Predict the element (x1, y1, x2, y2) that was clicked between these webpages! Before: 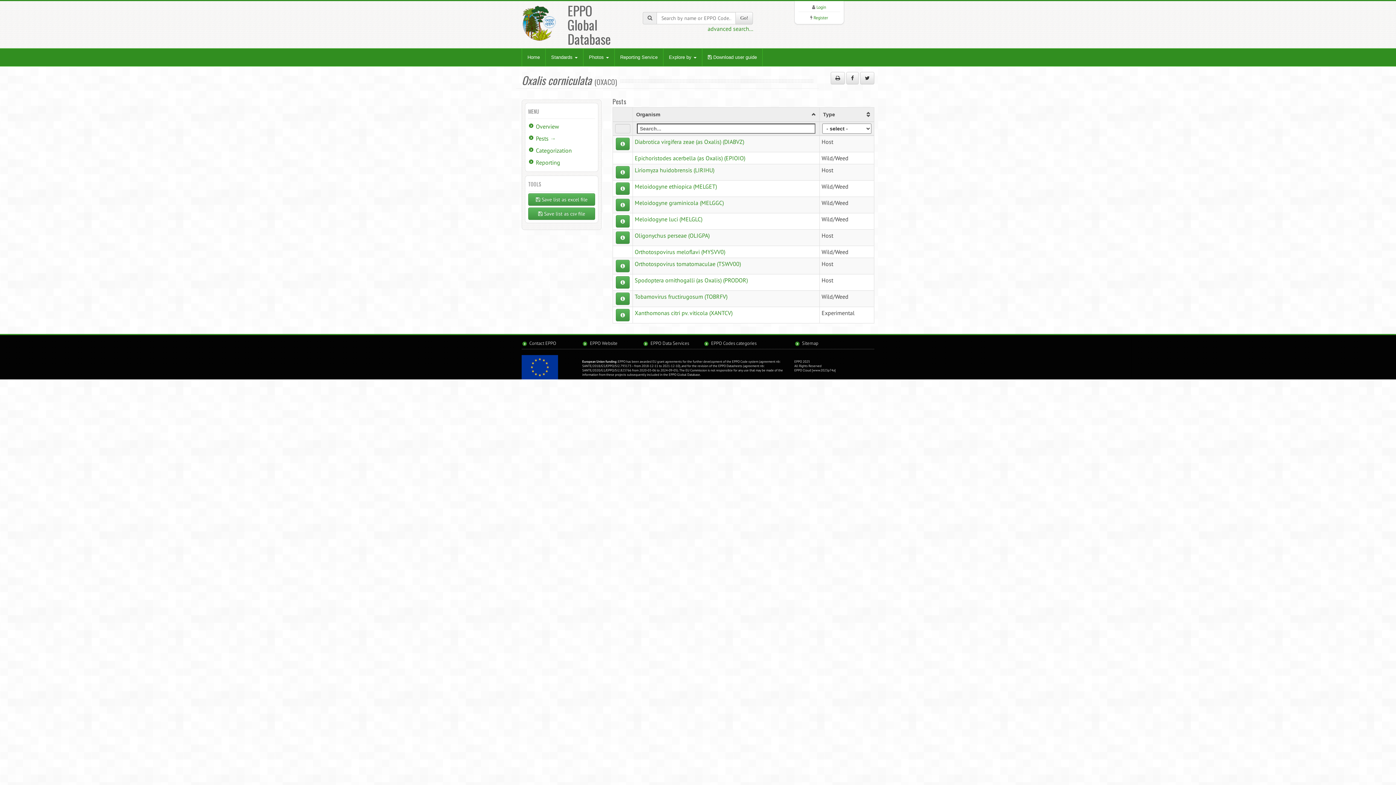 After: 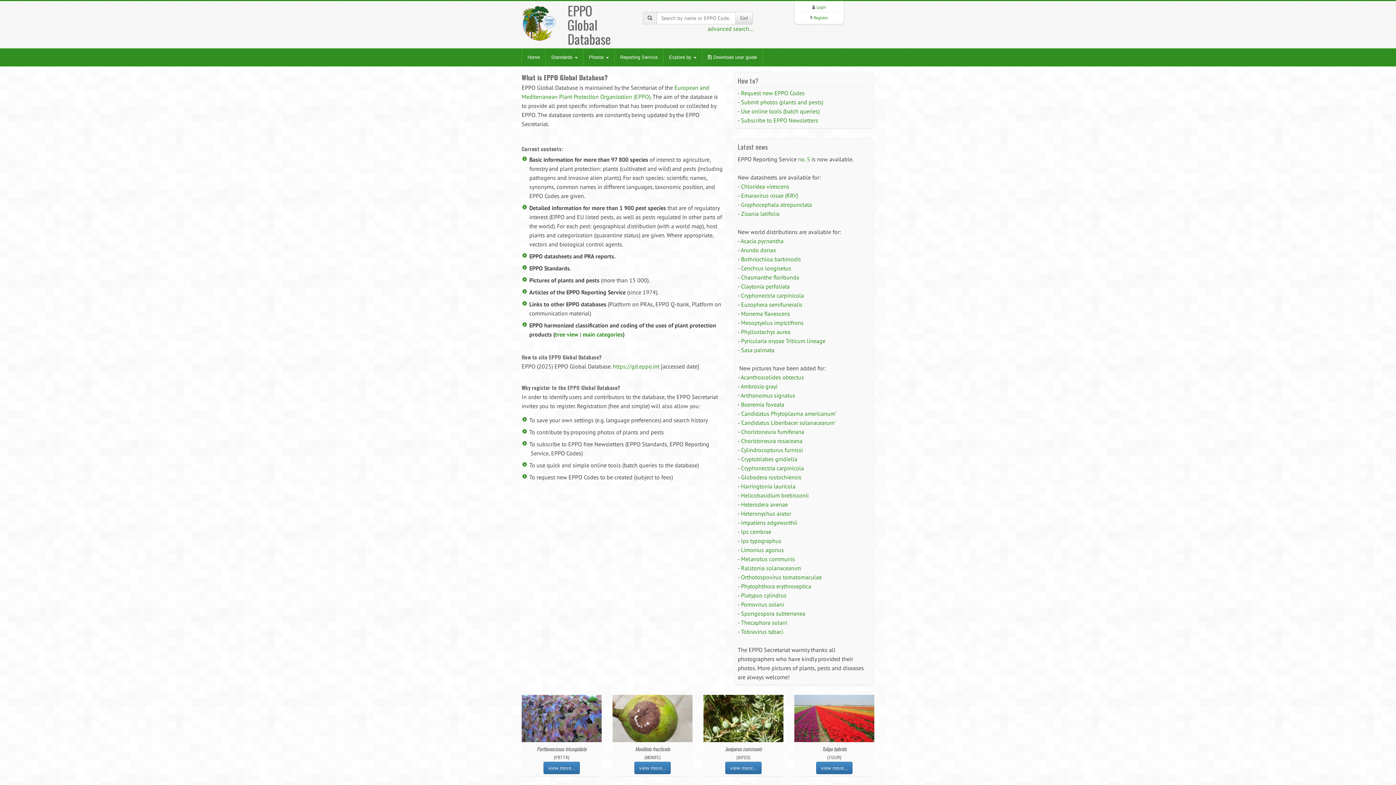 Action: bbox: (521, 18, 556, 25)